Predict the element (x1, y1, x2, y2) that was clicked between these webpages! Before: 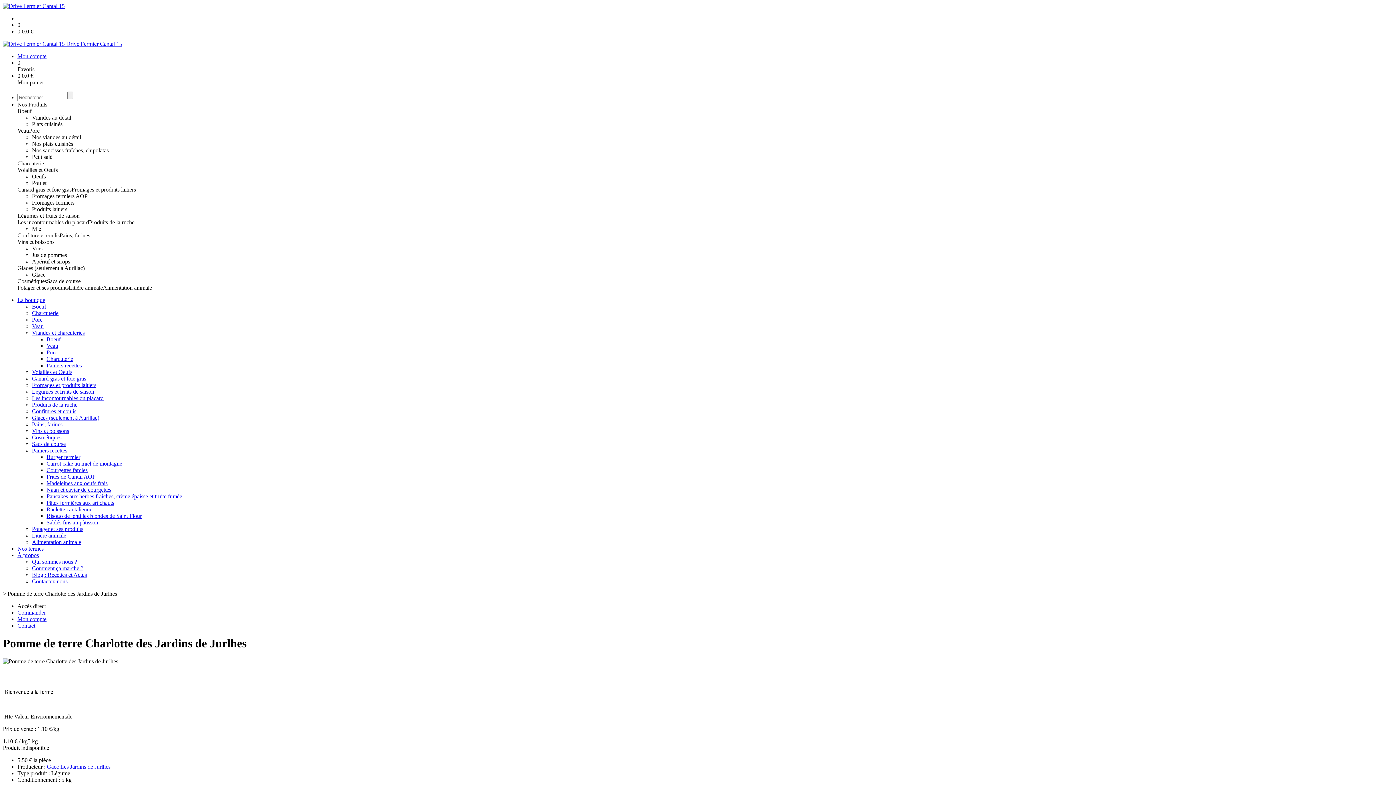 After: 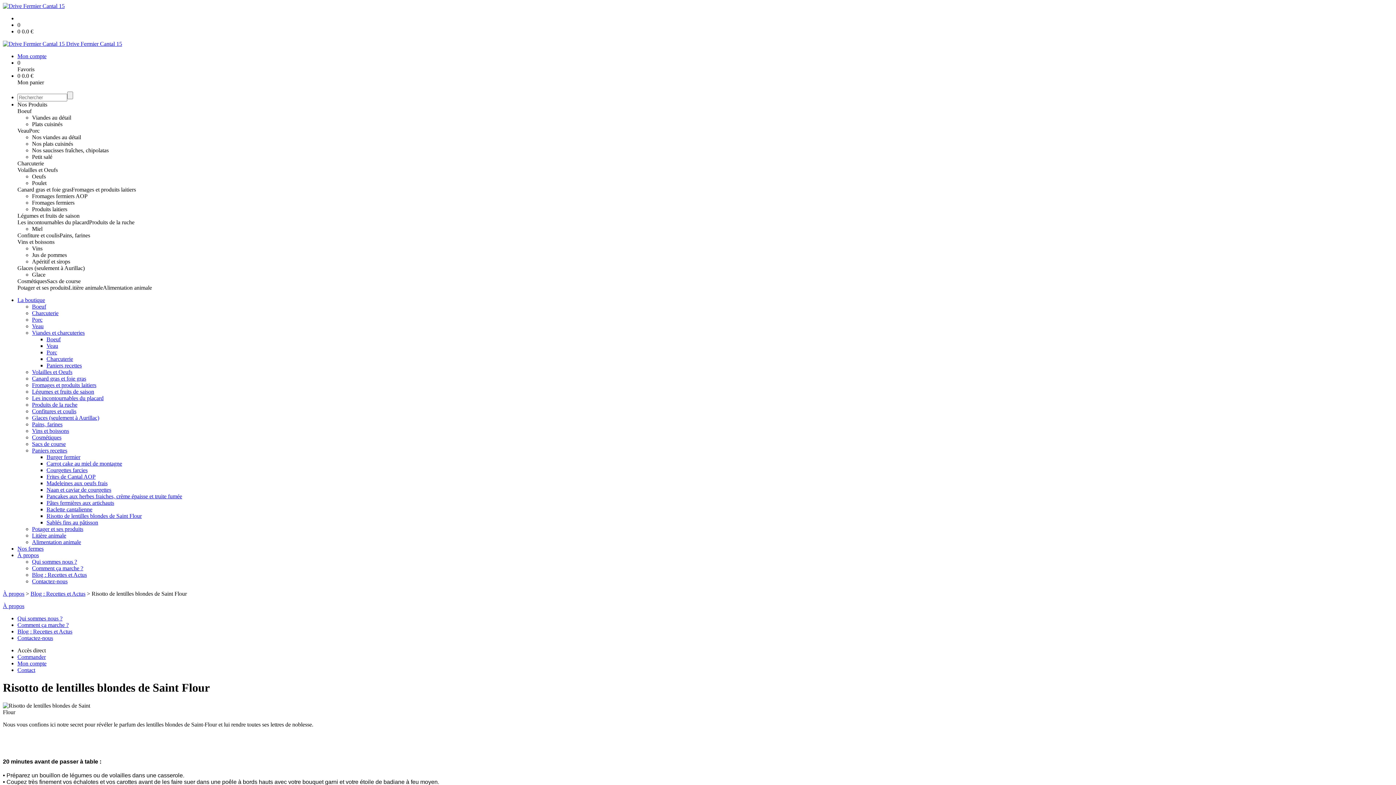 Action: label: Risotto de lentilles blondes de Saint Flour bbox: (46, 513, 141, 519)